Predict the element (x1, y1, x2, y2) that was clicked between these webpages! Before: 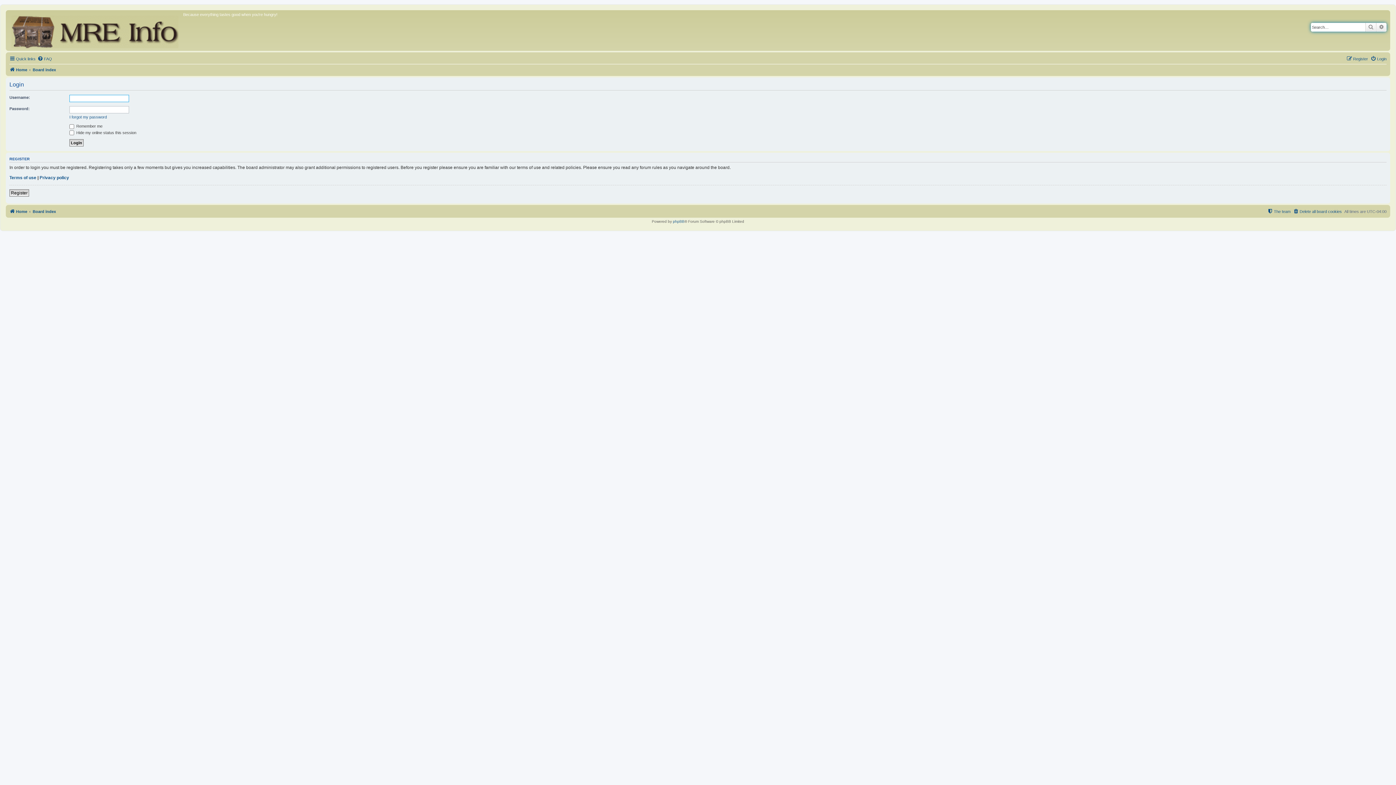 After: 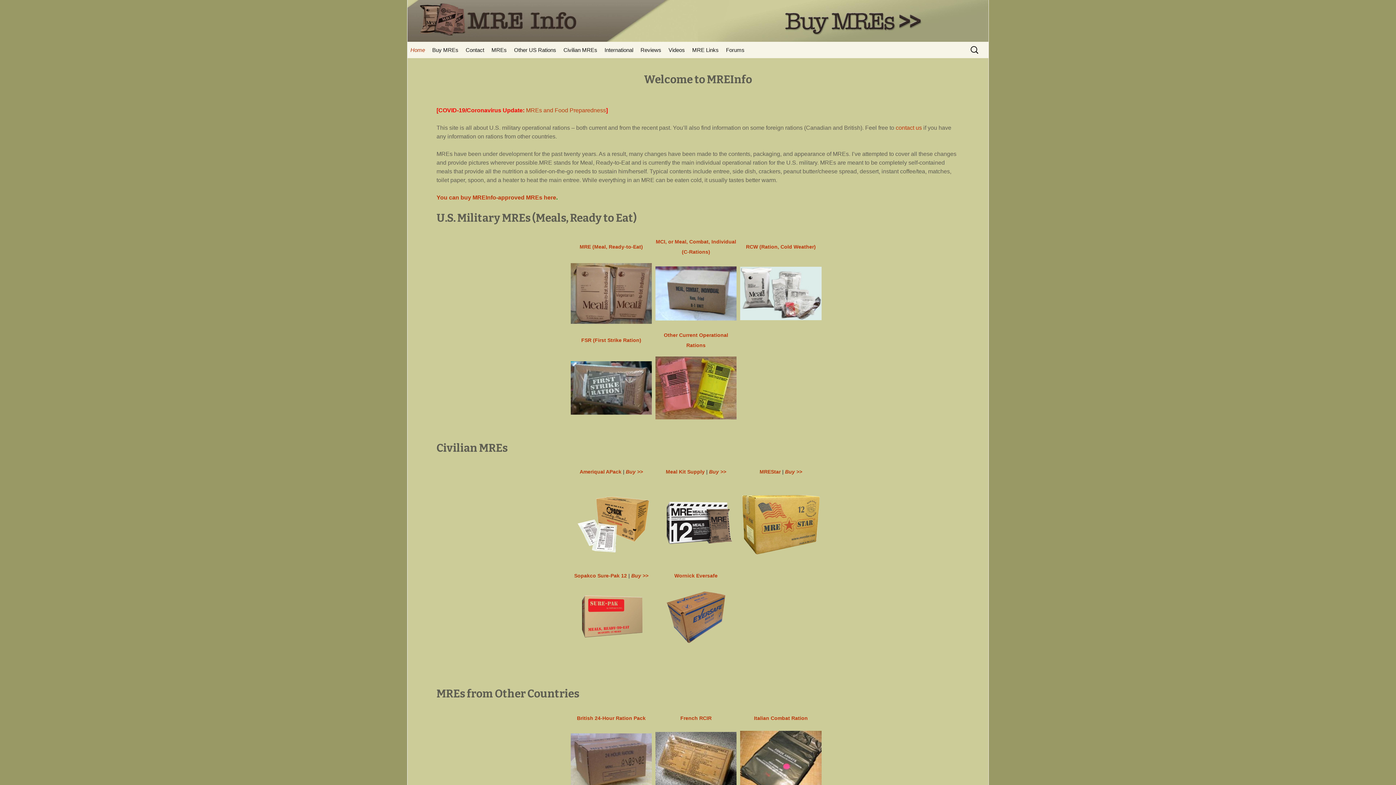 Action: bbox: (9, 207, 27, 215) label: Home